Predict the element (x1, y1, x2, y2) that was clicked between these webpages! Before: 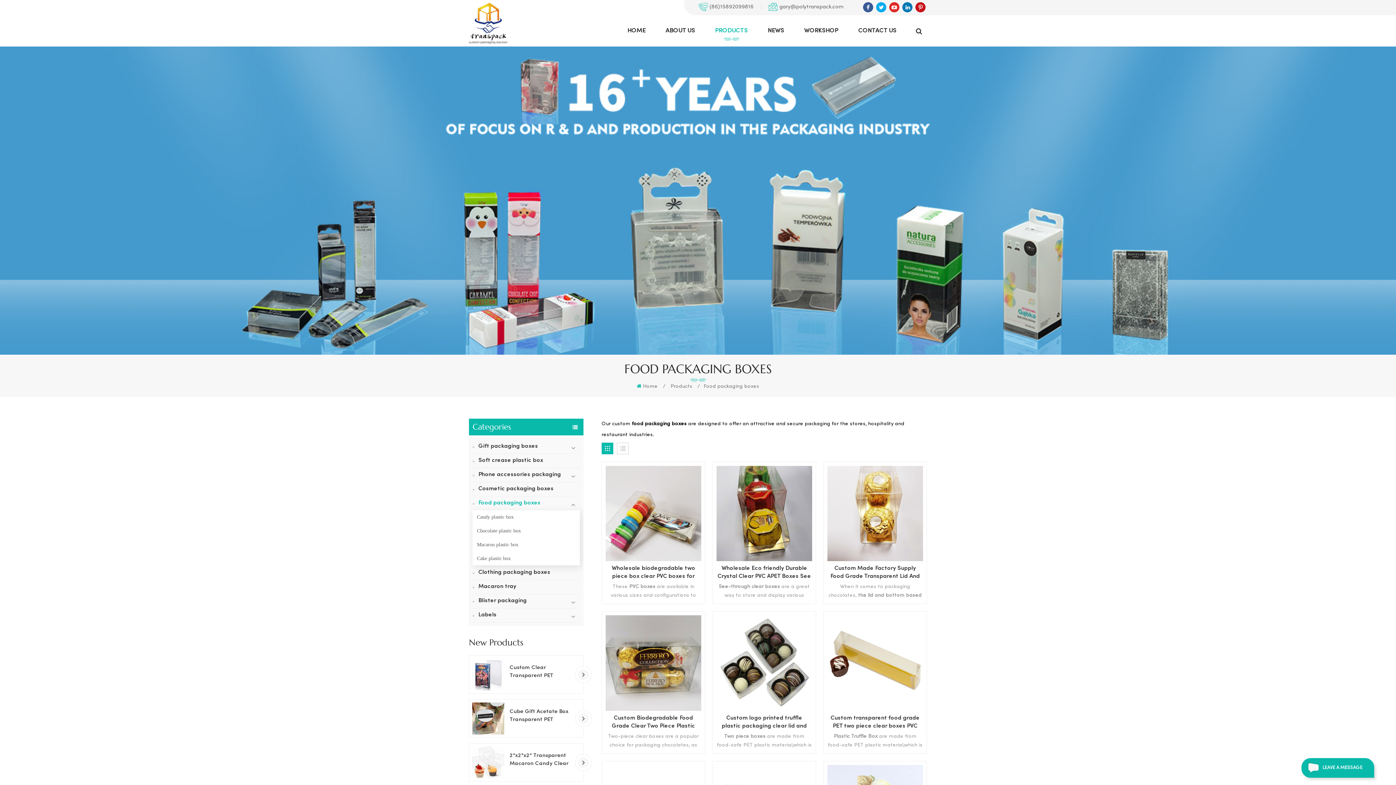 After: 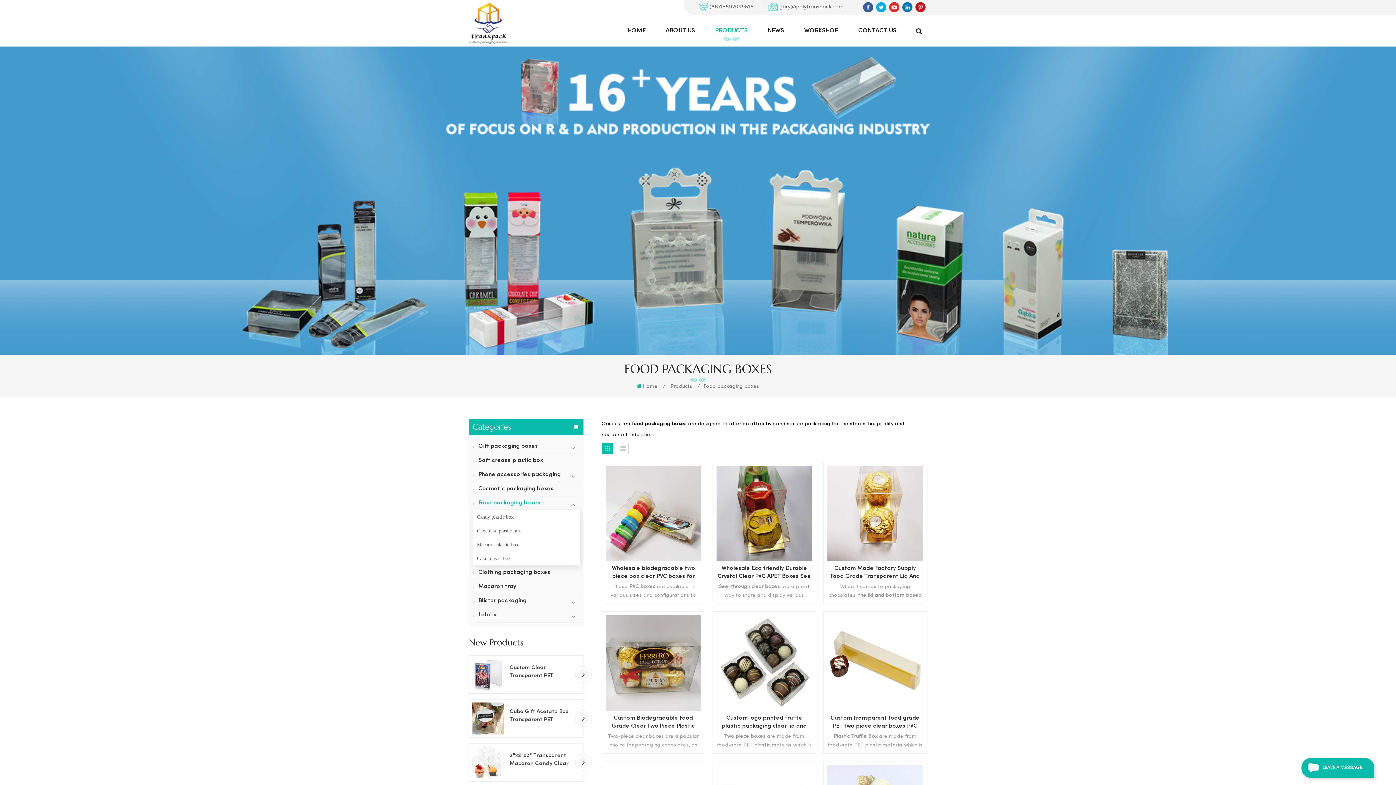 Action: bbox: (709, 4, 761, 9) label: (86)15892099816